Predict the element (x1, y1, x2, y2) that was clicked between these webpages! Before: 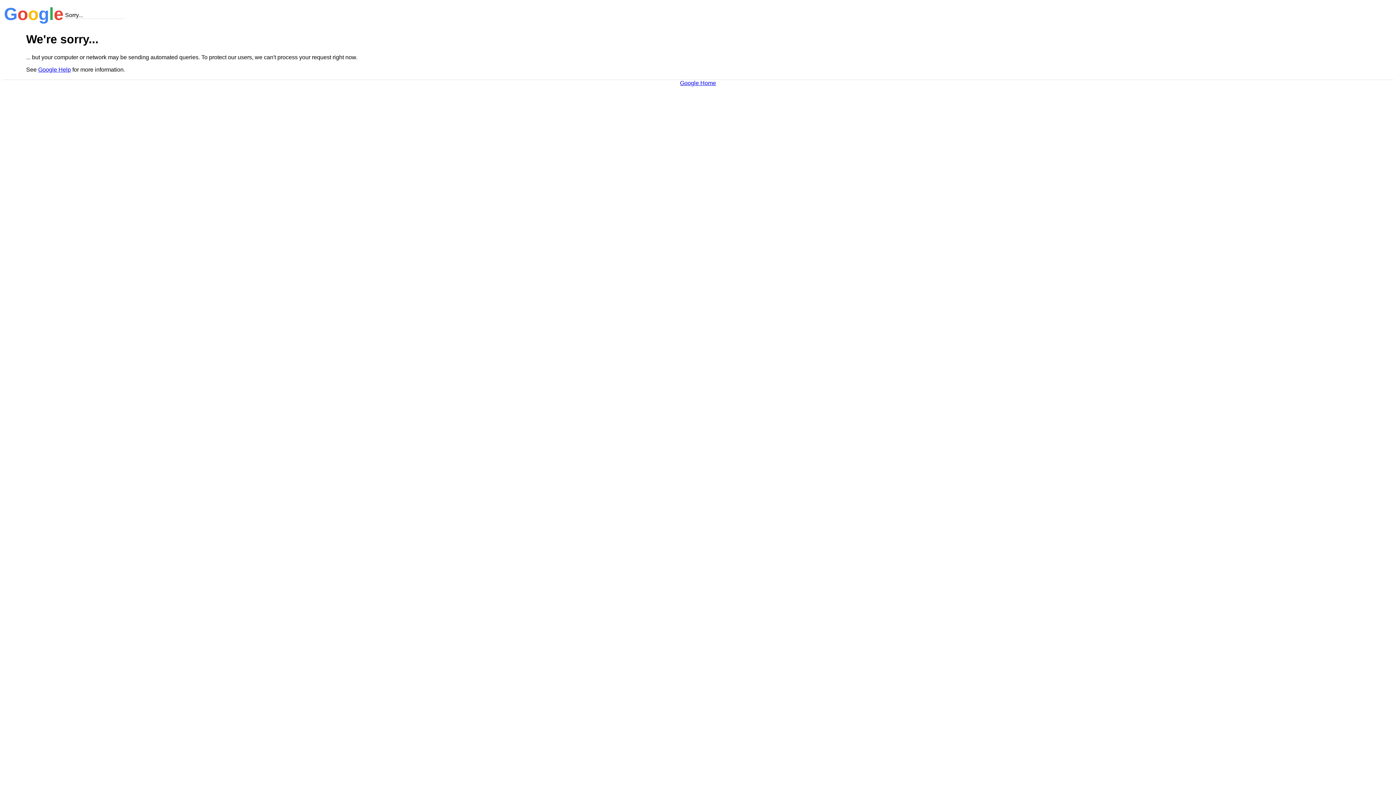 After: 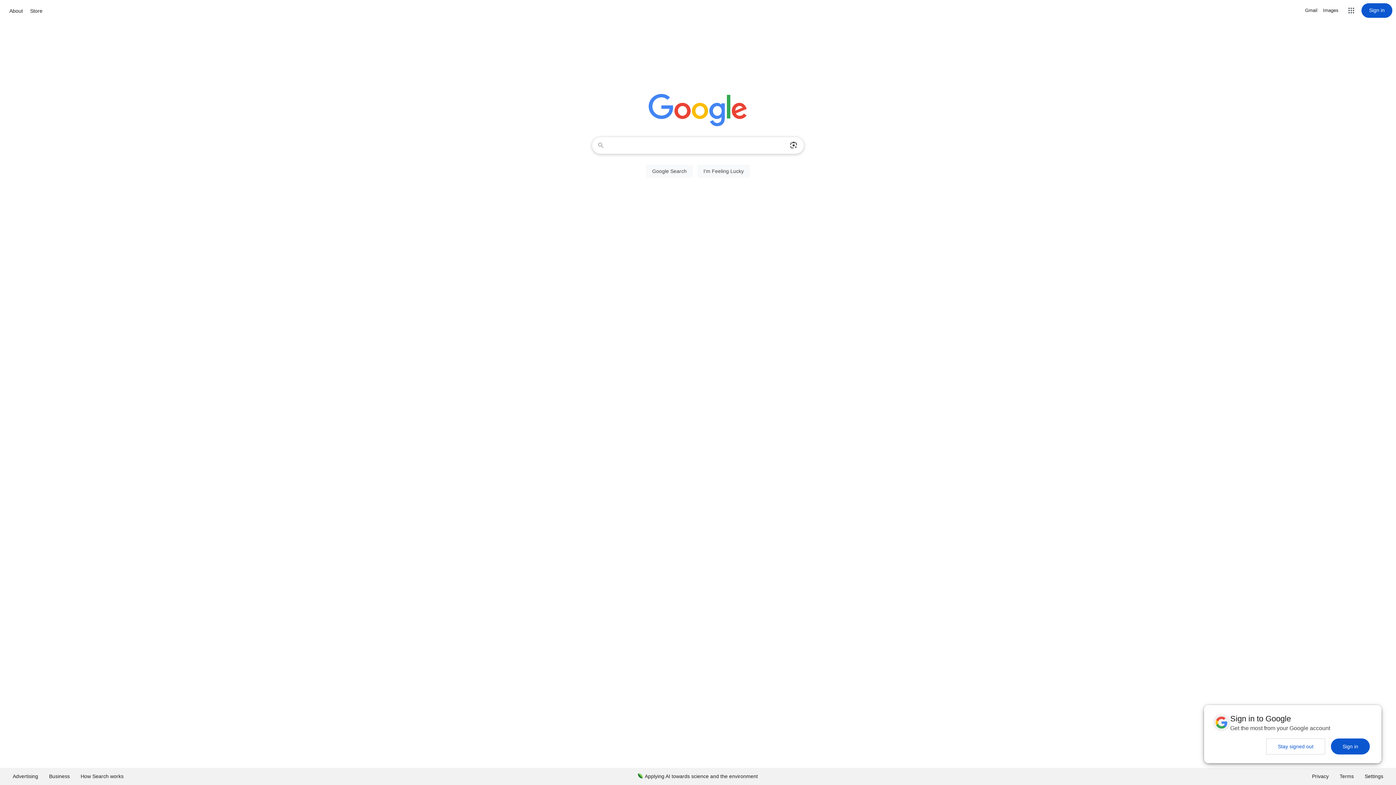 Action: label: Google Home bbox: (680, 79, 716, 86)